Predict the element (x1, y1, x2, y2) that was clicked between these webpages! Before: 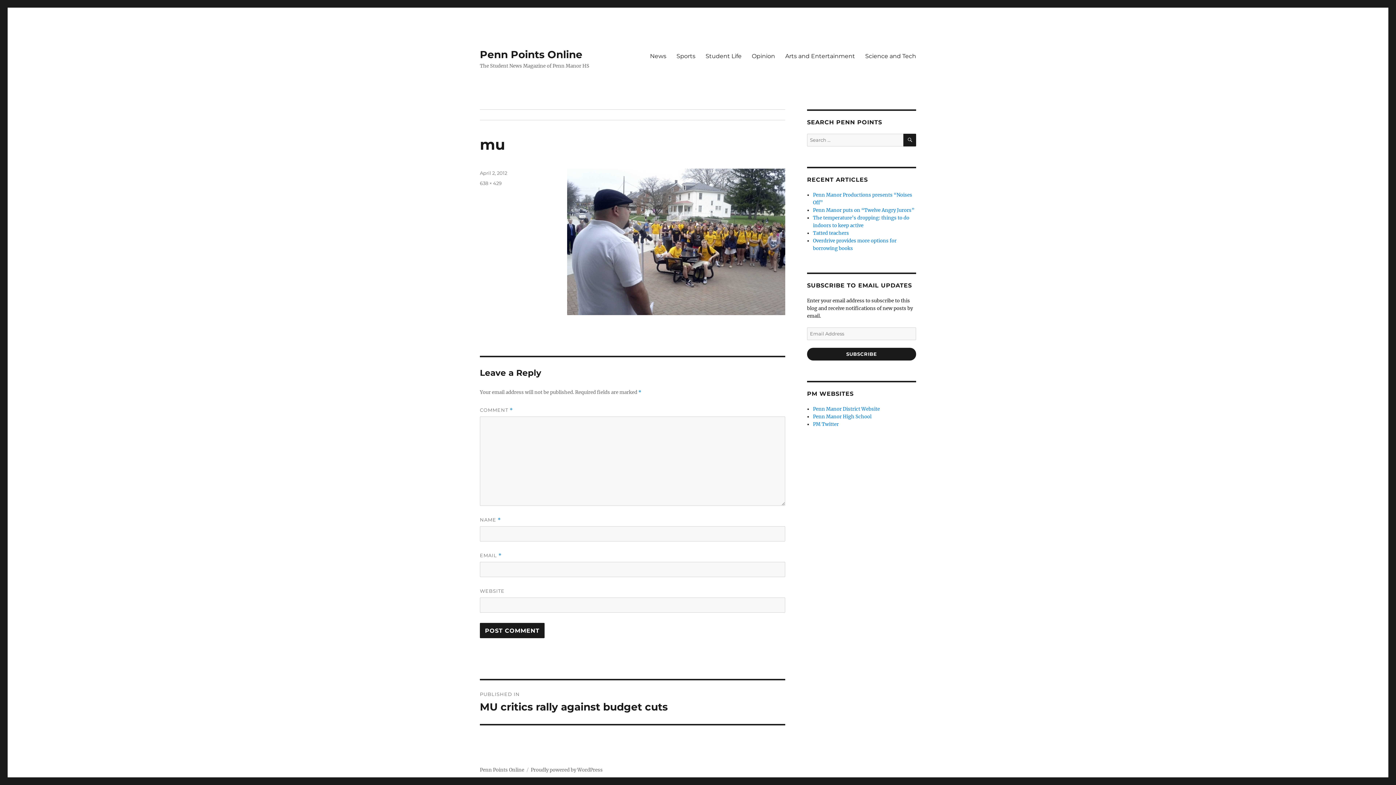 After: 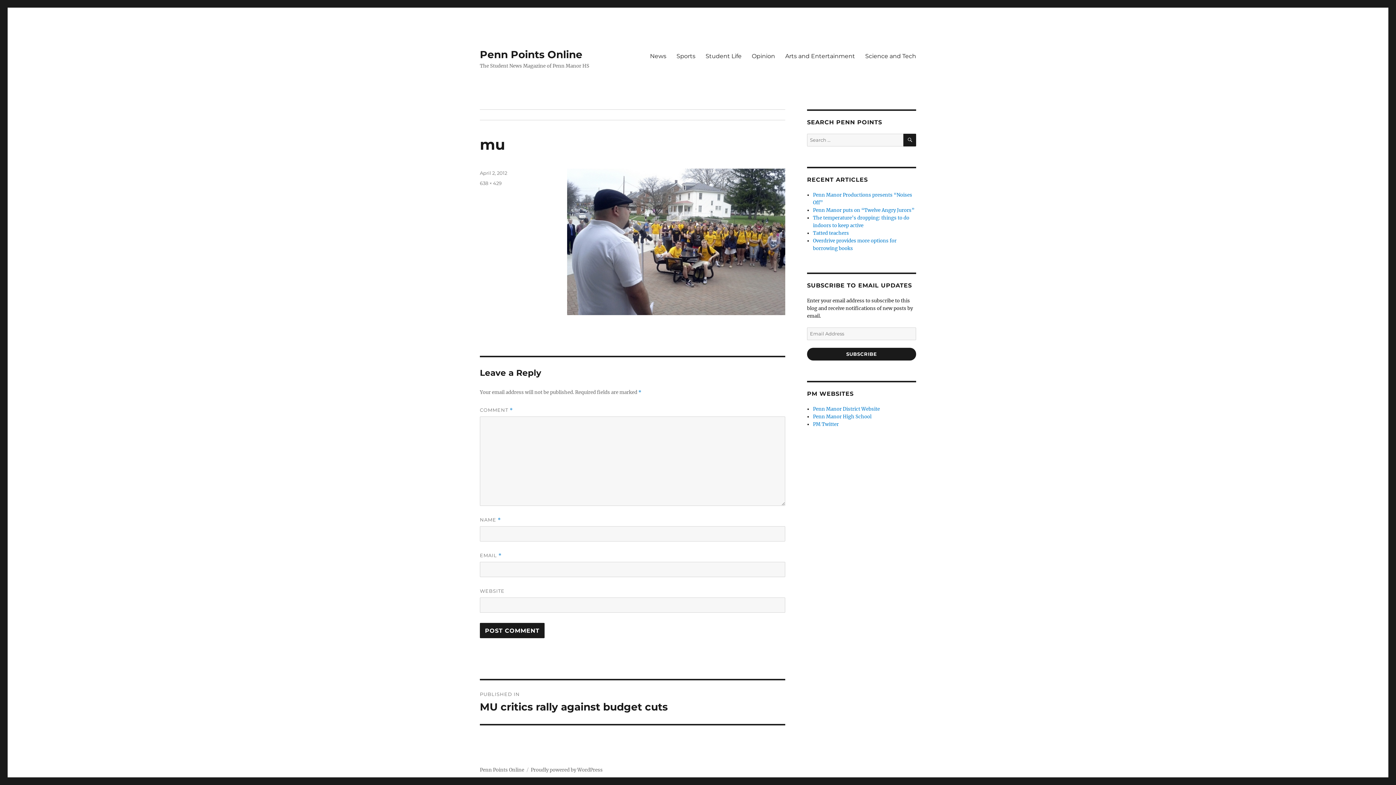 Action: bbox: (480, 170, 507, 176) label: April 2, 2012